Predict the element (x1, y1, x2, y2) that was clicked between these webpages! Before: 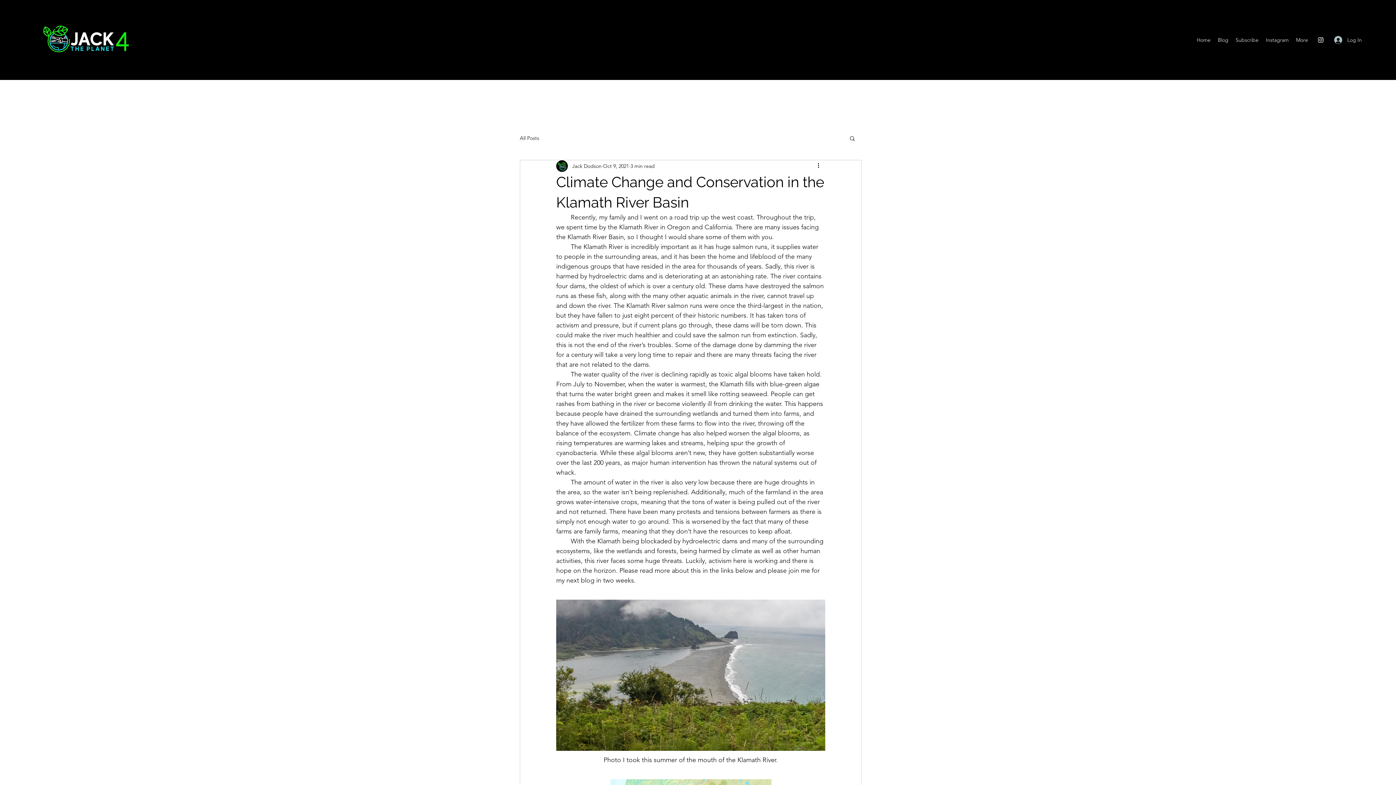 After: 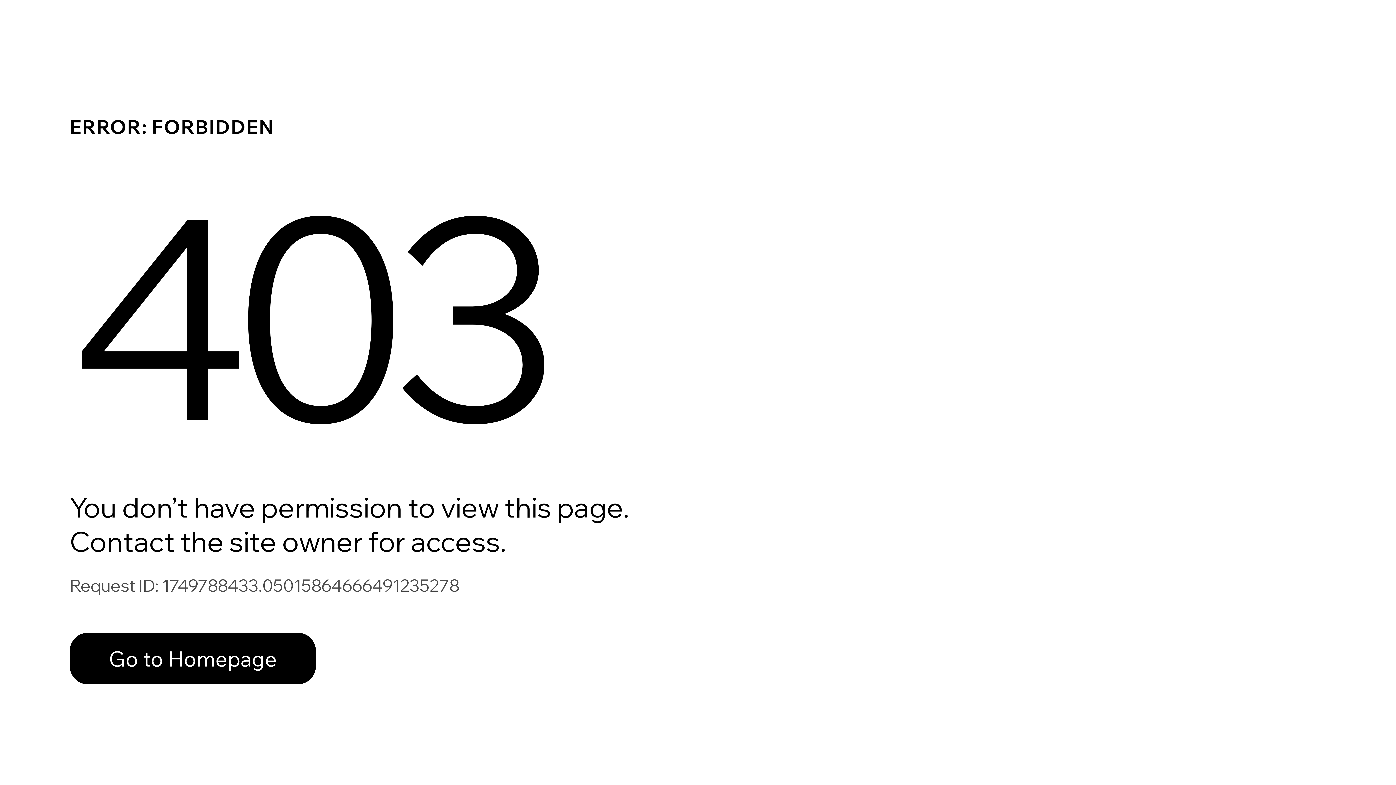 Action: label: Jack Dodson bbox: (572, 162, 601, 170)